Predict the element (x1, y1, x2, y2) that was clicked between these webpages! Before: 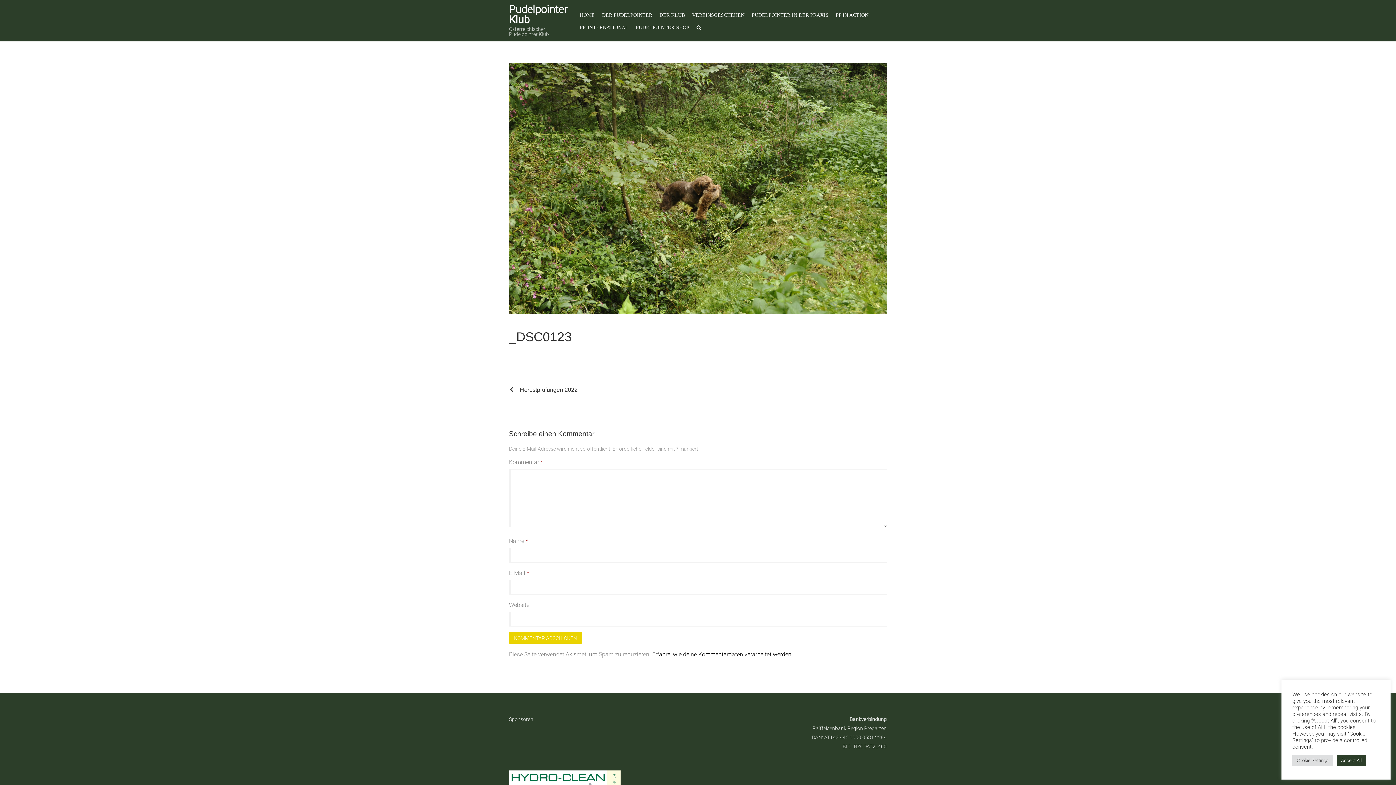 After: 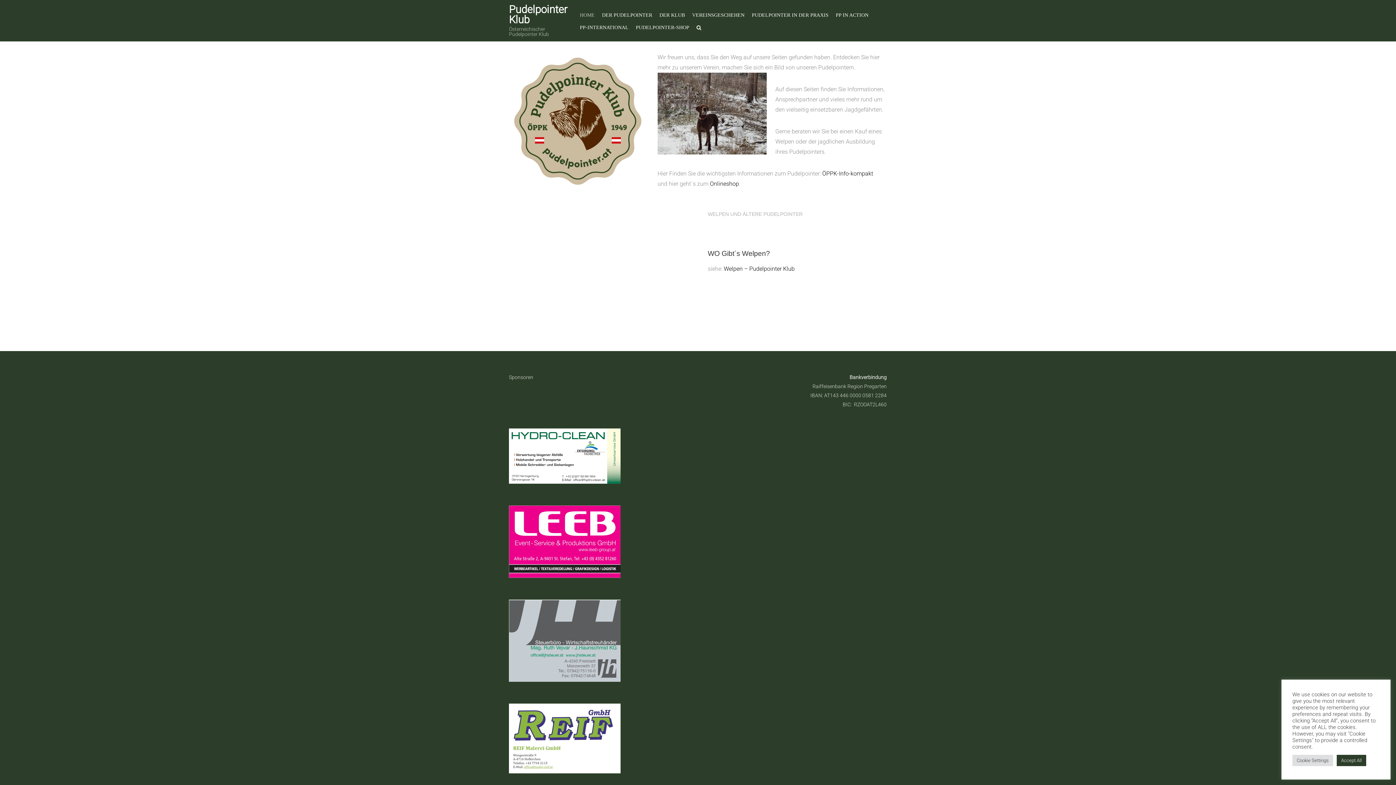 Action: label: HOME bbox: (576, 9, 598, 21)